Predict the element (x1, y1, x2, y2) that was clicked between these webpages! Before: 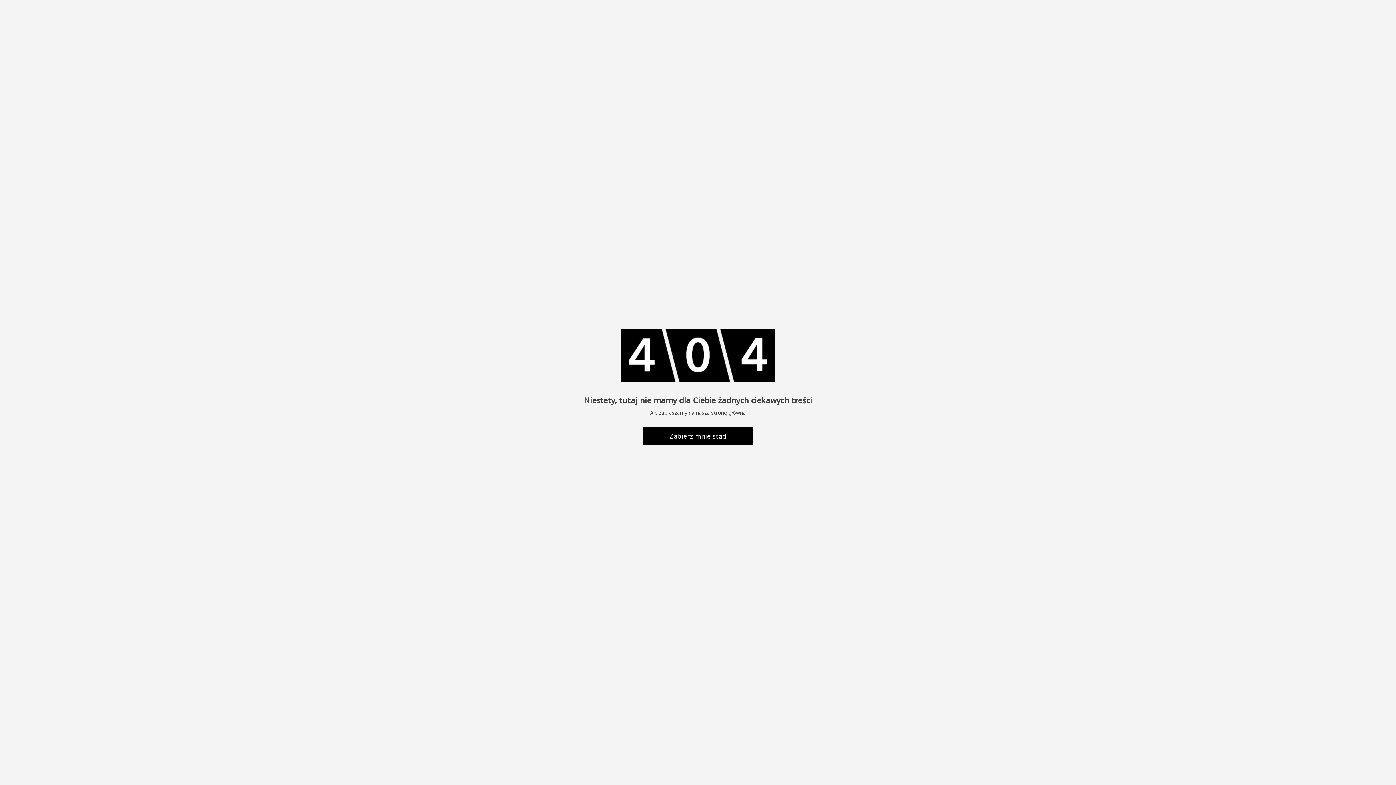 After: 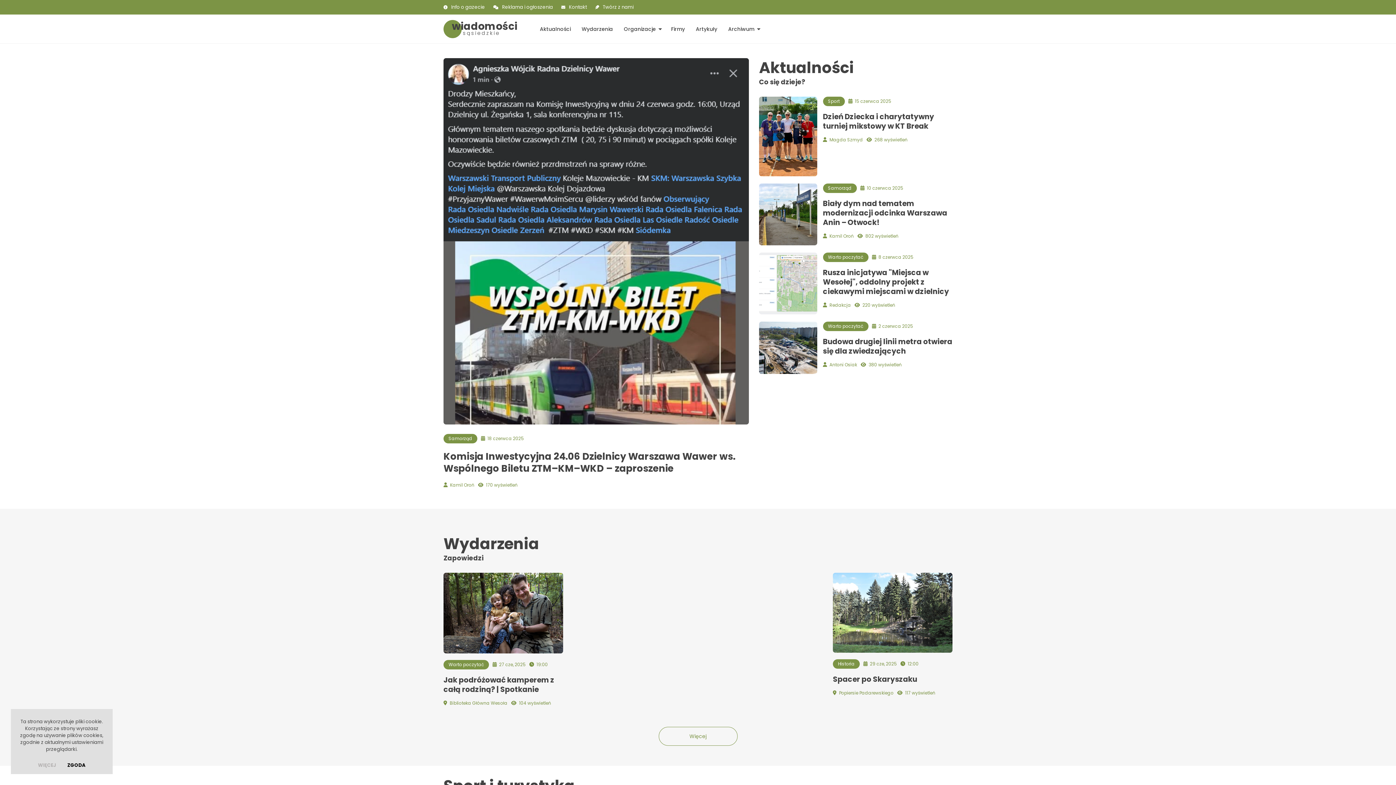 Action: label: Zabierz mnie stąd bbox: (643, 427, 752, 445)